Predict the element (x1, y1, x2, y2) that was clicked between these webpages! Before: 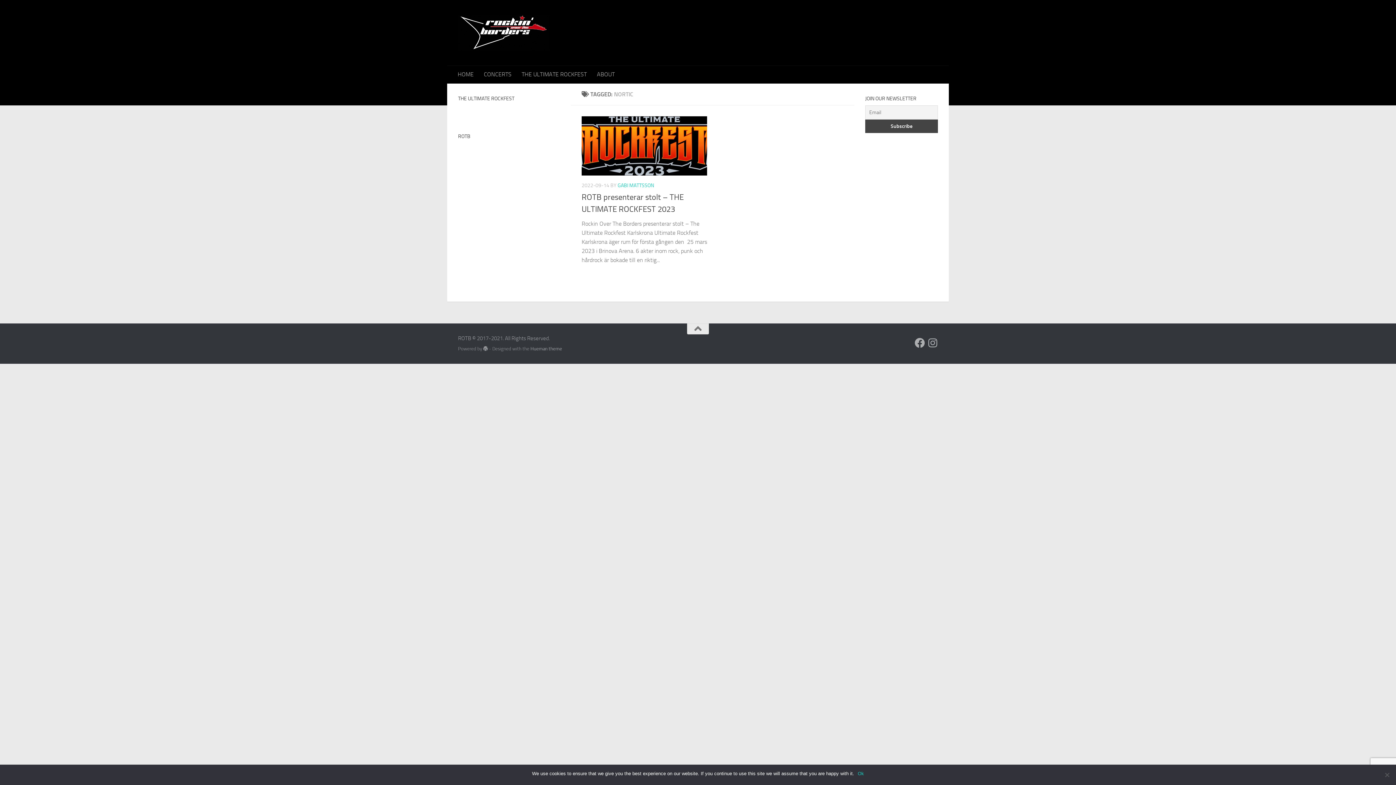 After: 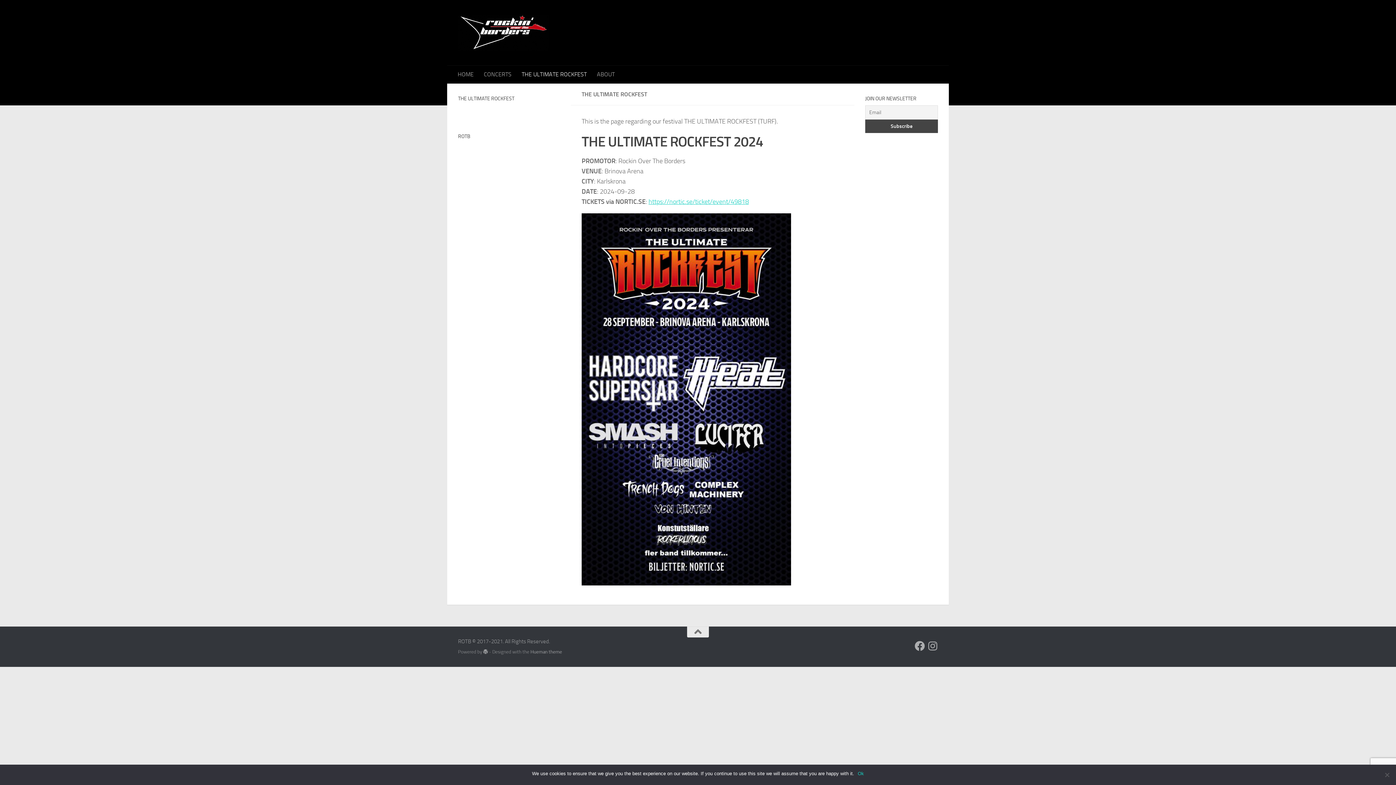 Action: label: THE ULTIMATE ROCKFEST bbox: (516, 65, 592, 83)